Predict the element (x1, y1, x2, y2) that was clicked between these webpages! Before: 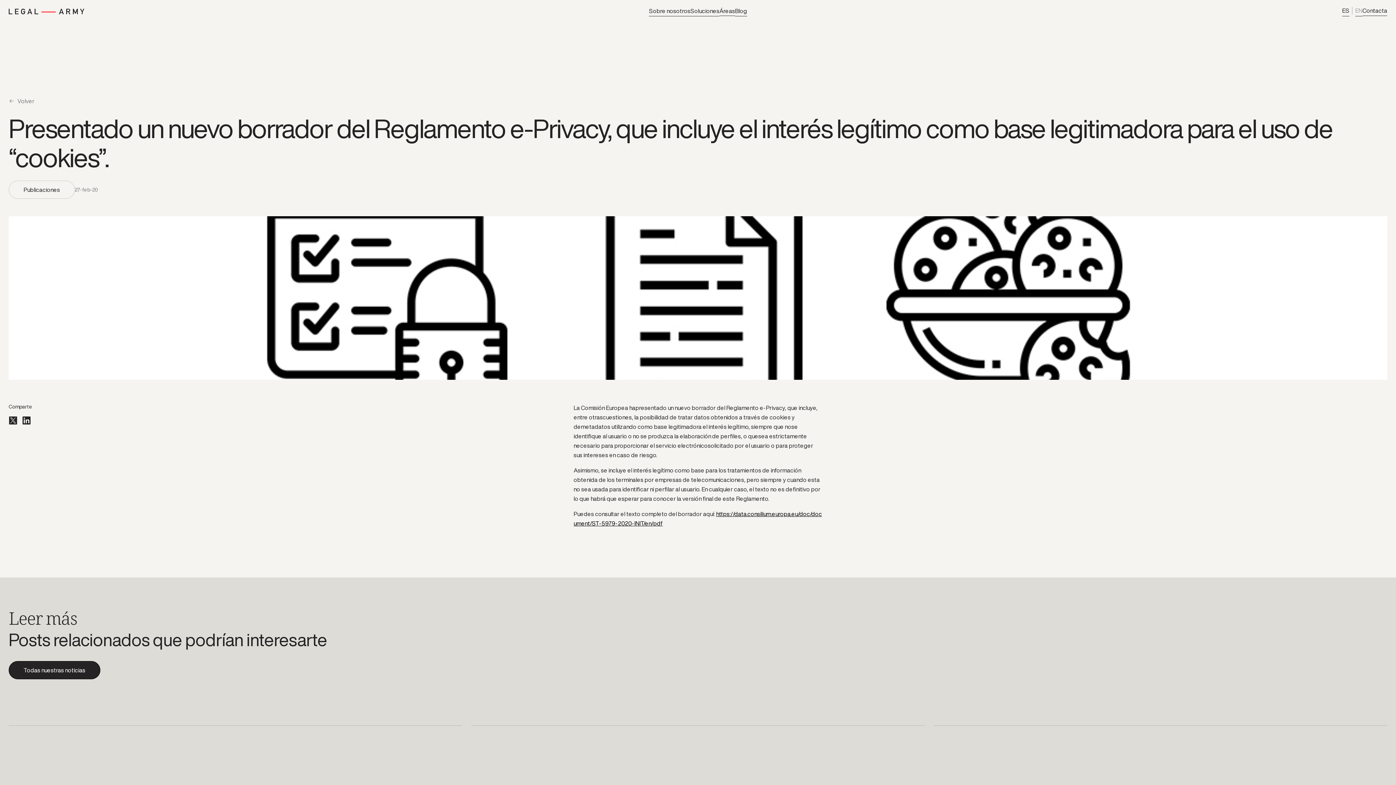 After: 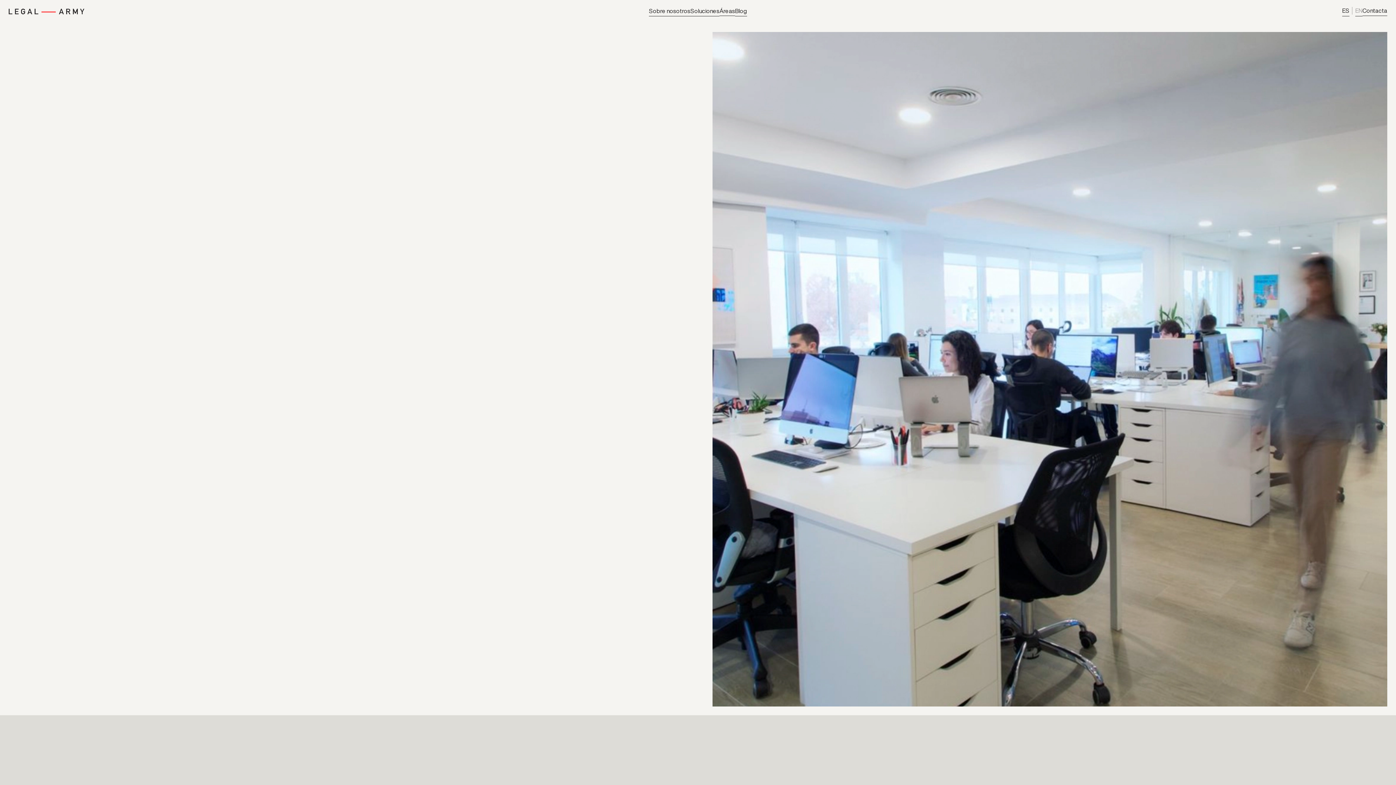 Action: bbox: (690, 7, 719, 14) label: Soluciones